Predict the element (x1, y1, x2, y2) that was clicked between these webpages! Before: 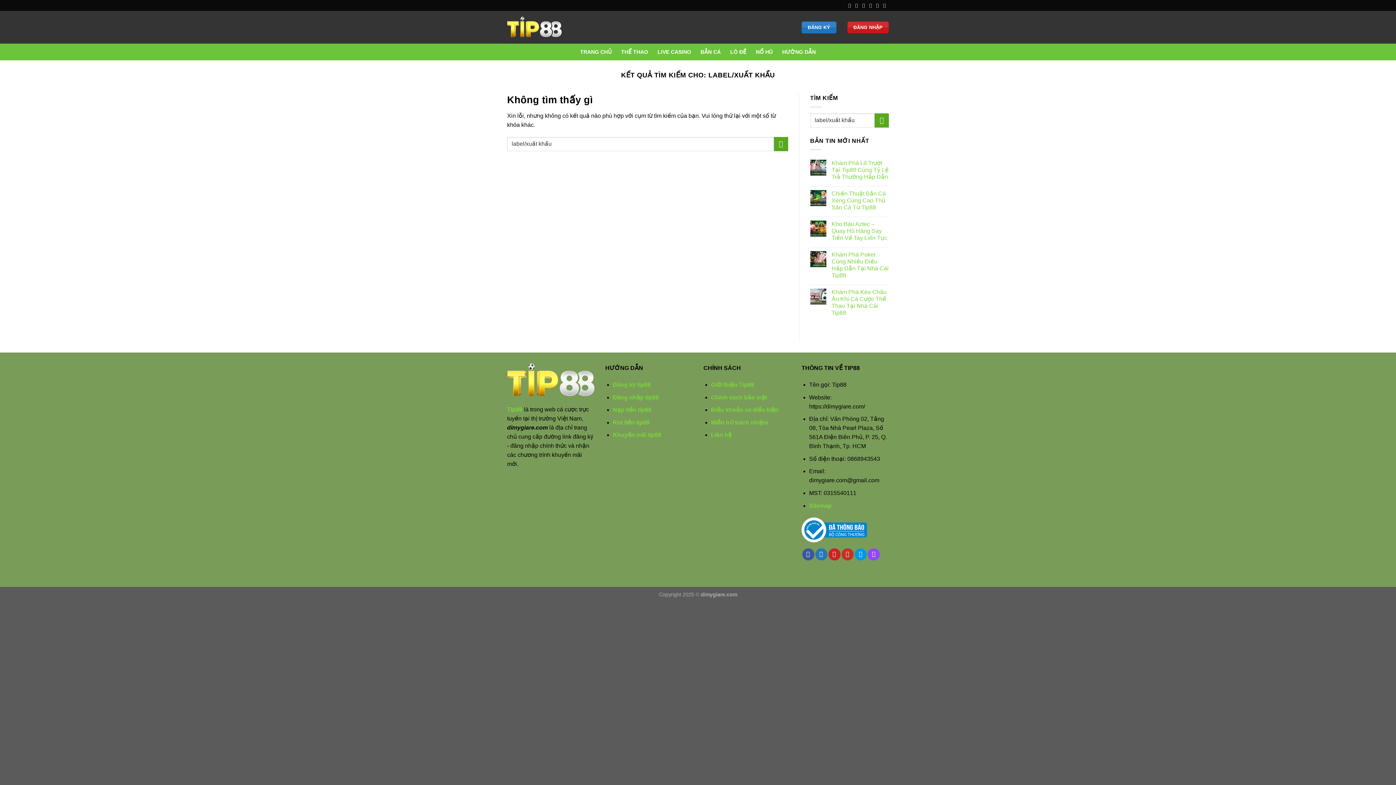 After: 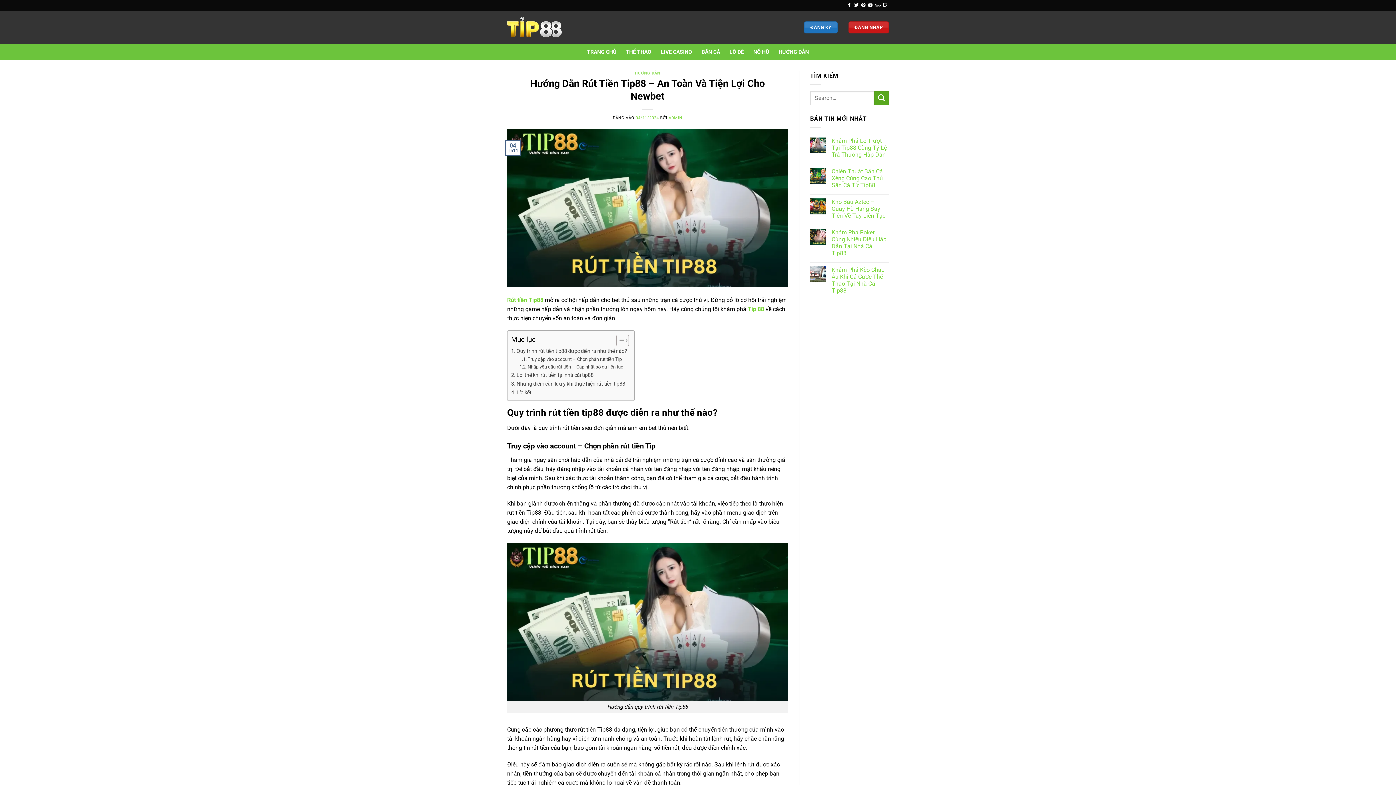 Action: bbox: (613, 419, 649, 425) label: Rút tiền tip88